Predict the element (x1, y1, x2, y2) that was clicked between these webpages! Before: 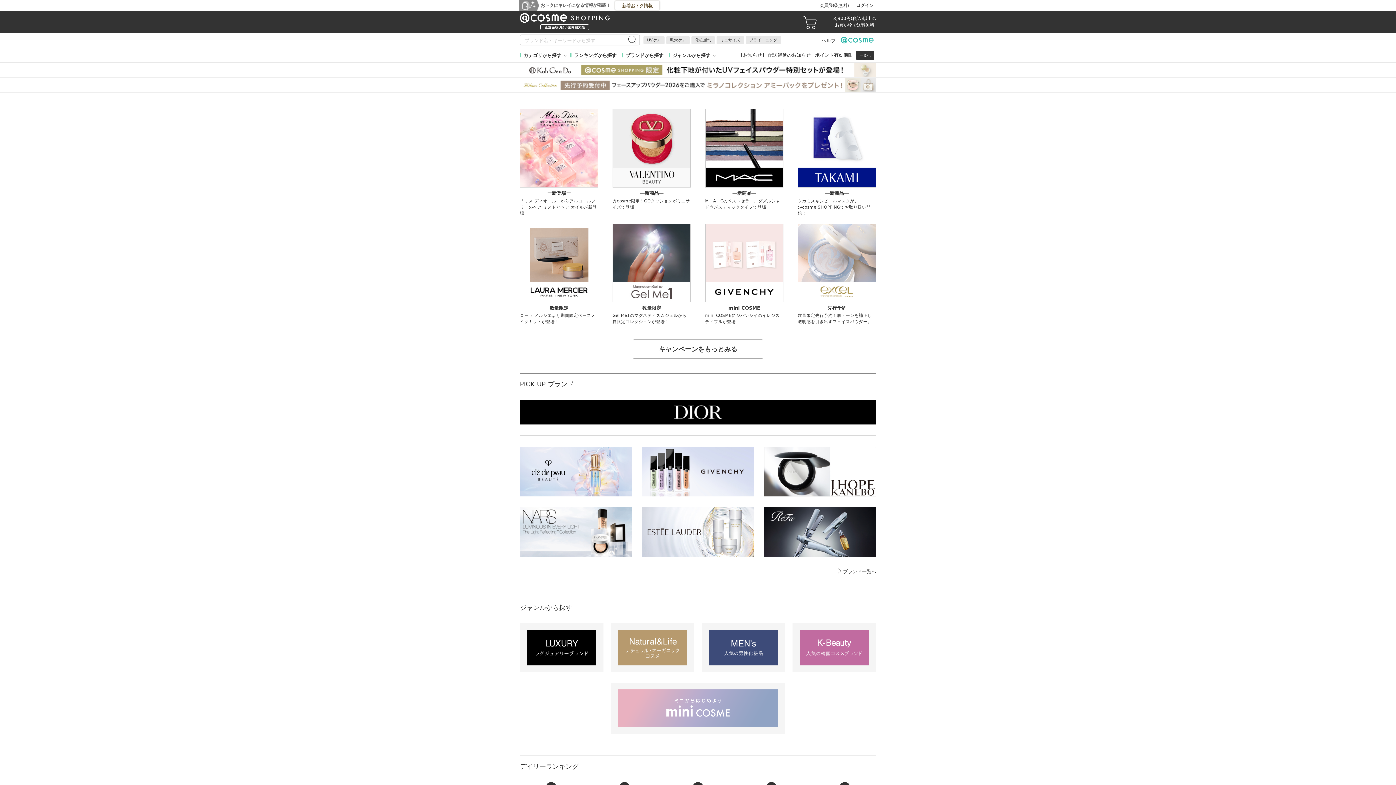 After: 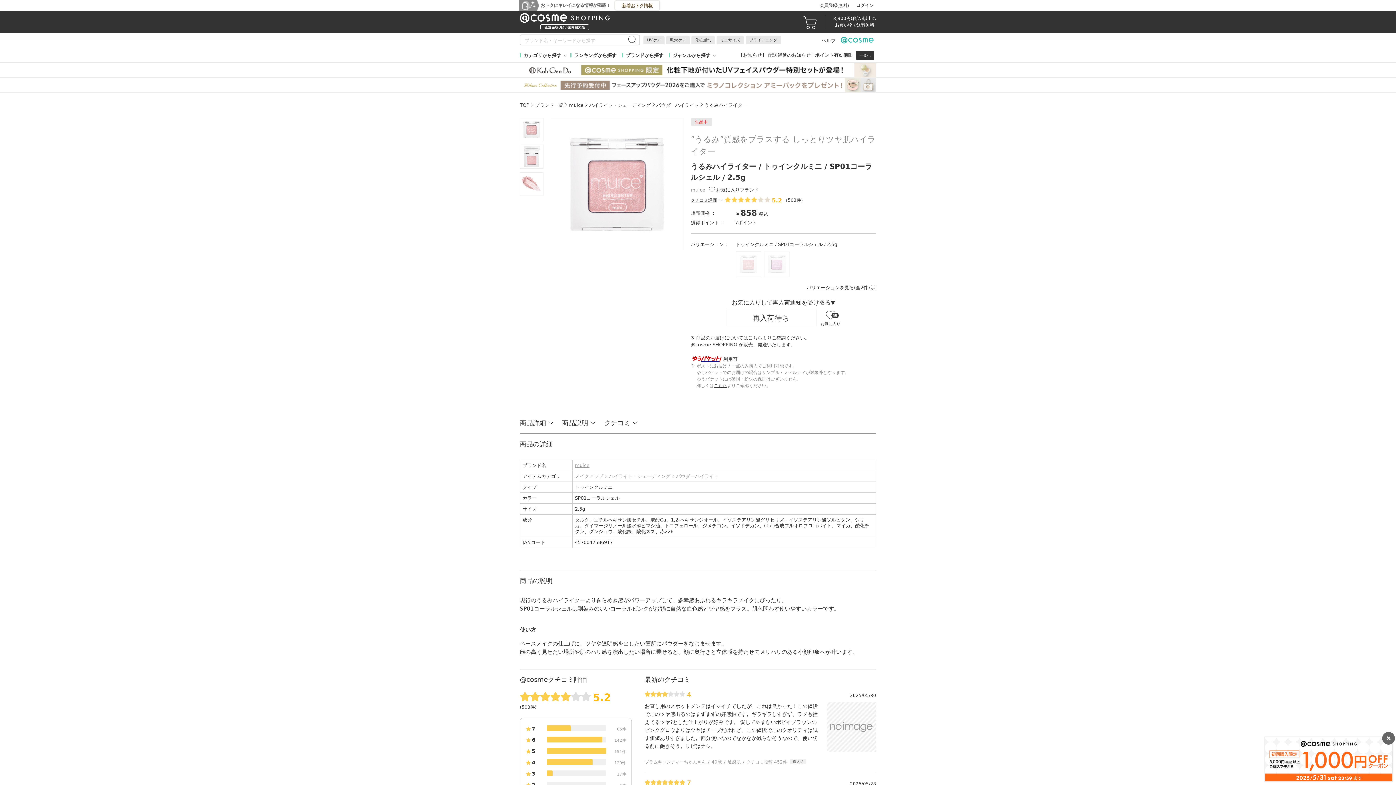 Action: bbox: (666, 728, 729, 767) label: 8

うるみハイライター / SP01コーラルシェル / 2.5g / トゥインクルミニ

muice